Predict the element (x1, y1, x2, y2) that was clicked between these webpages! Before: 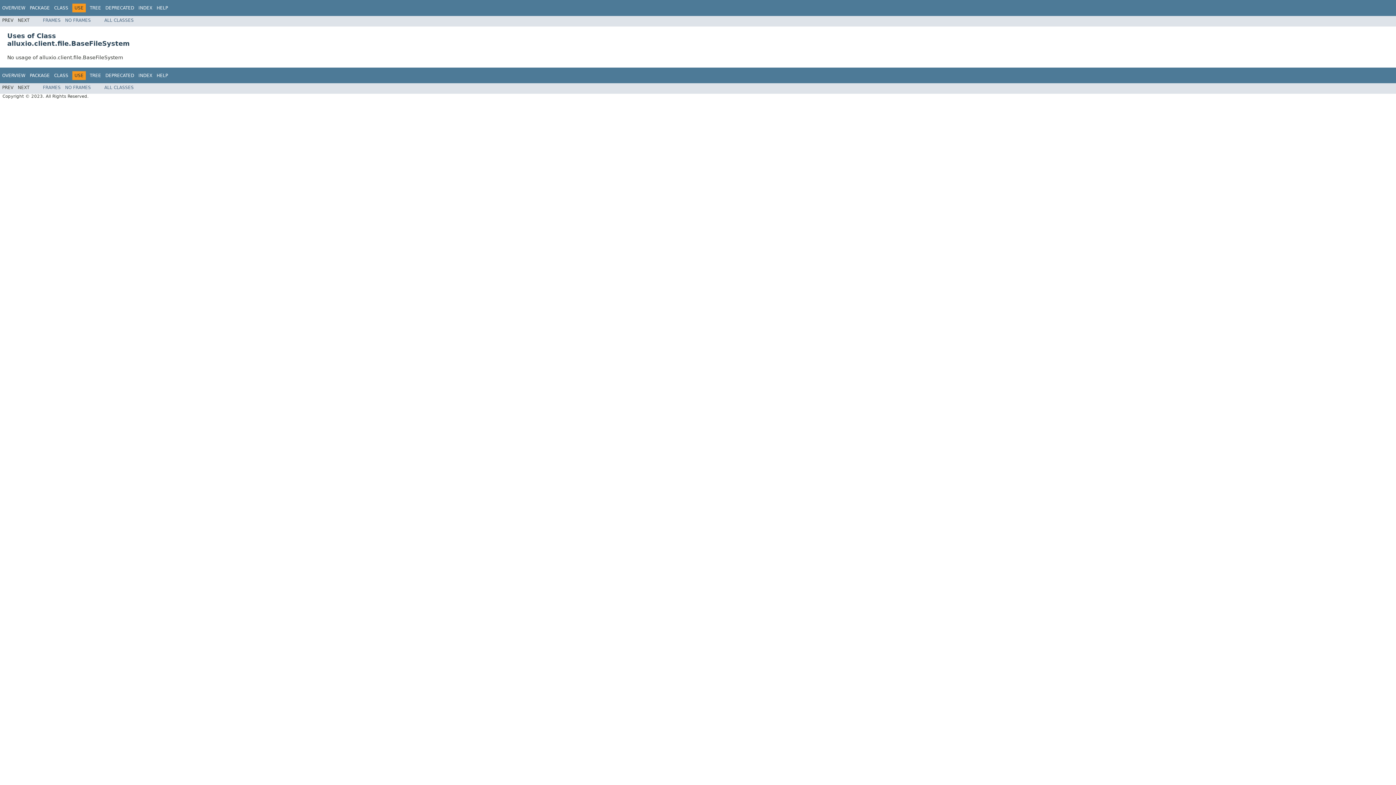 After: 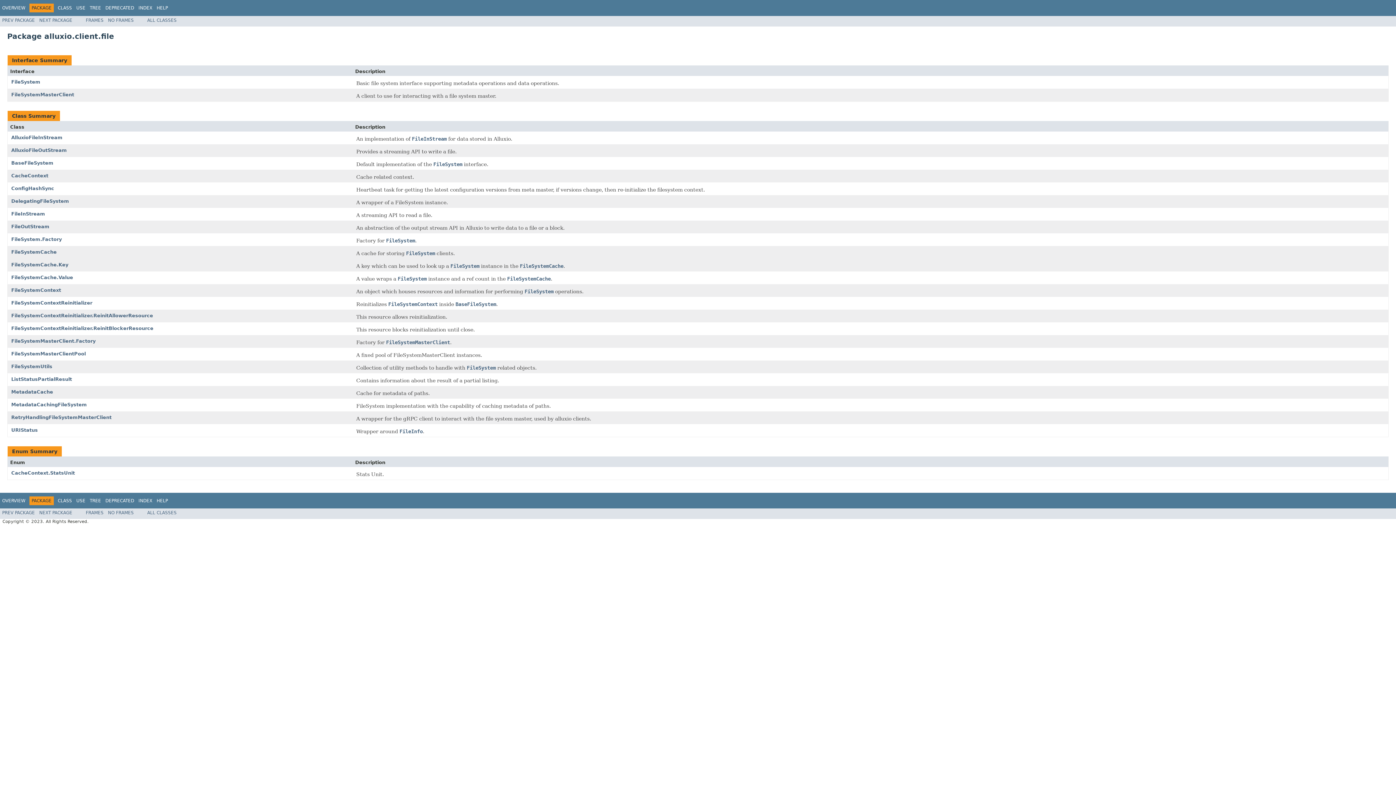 Action: label: PACKAGE bbox: (29, 5, 49, 10)